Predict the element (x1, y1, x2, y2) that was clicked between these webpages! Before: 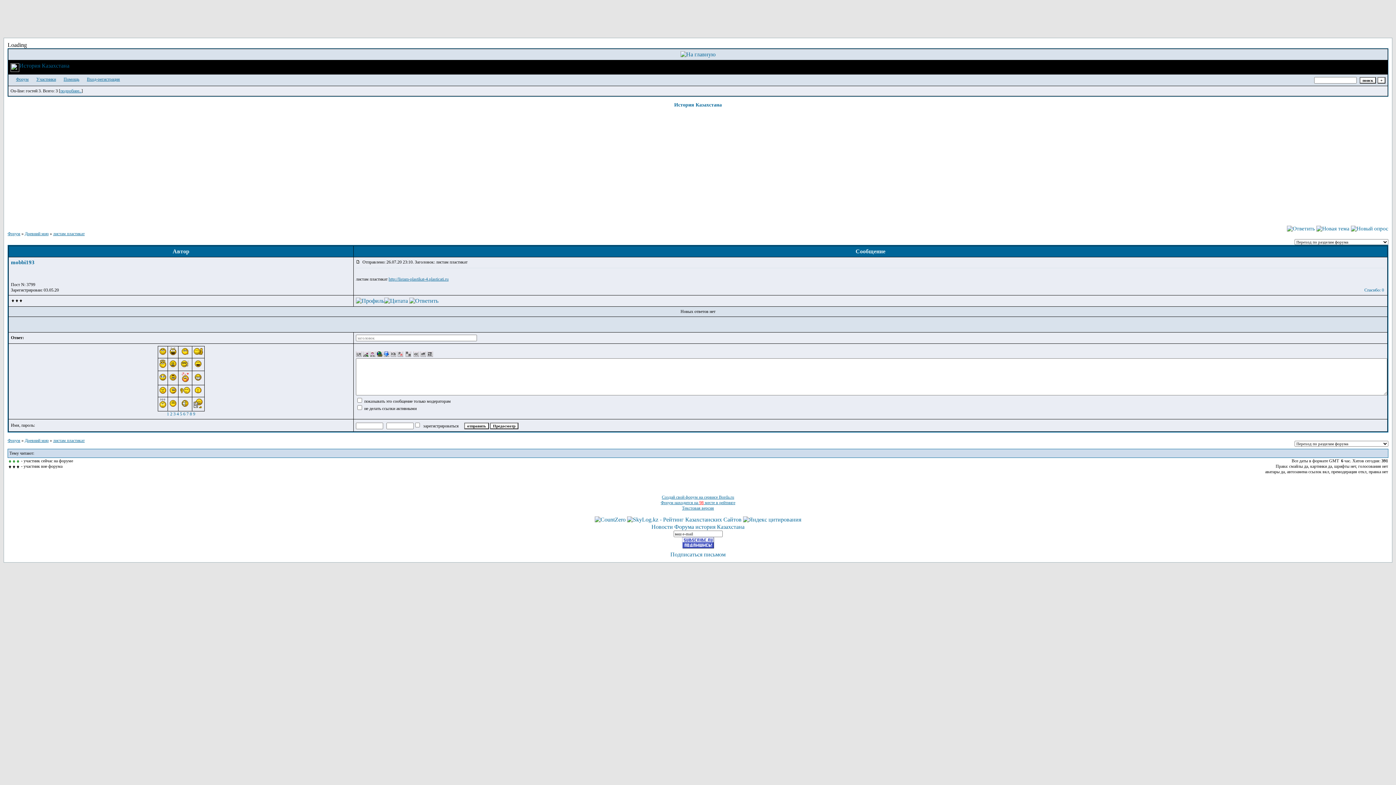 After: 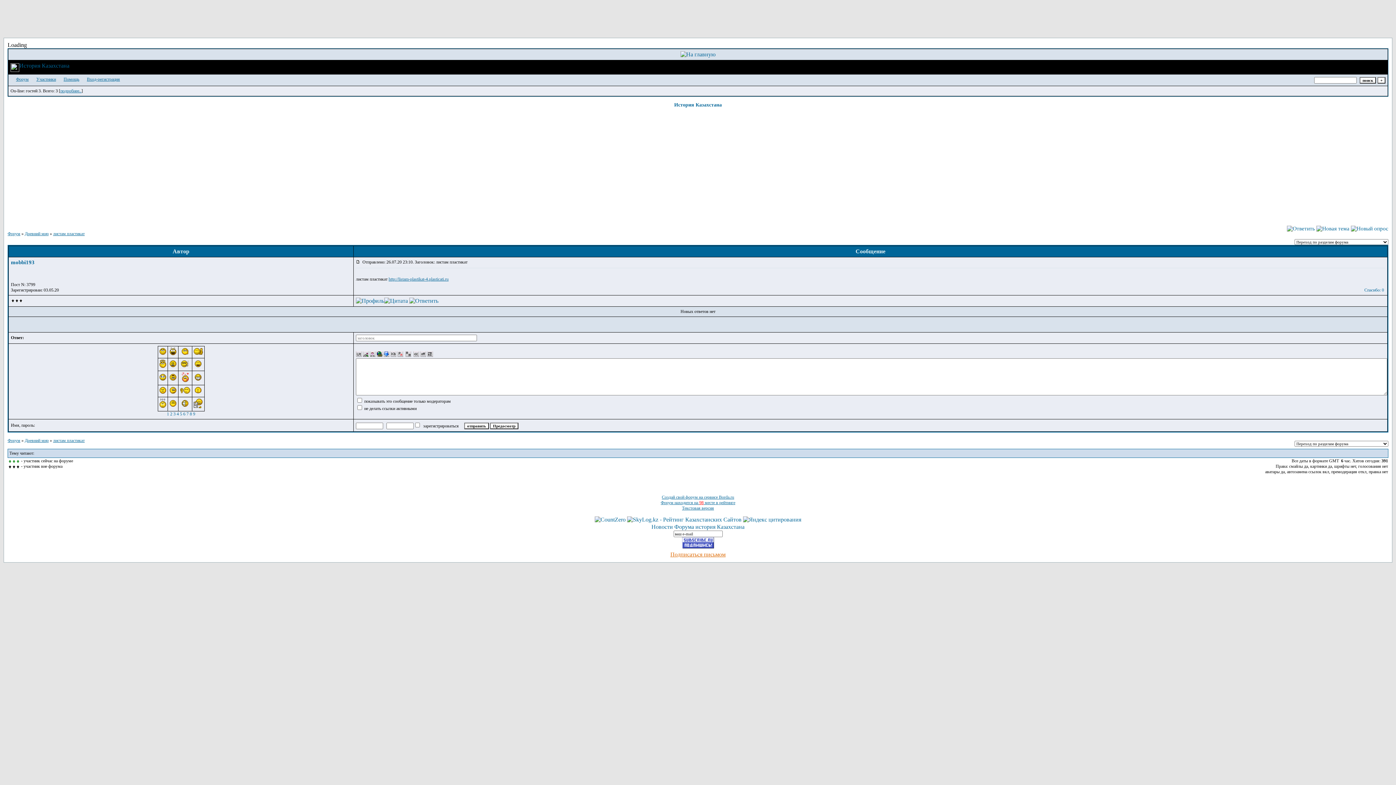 Action: bbox: (670, 551, 725, 557) label: Подписаться письмом